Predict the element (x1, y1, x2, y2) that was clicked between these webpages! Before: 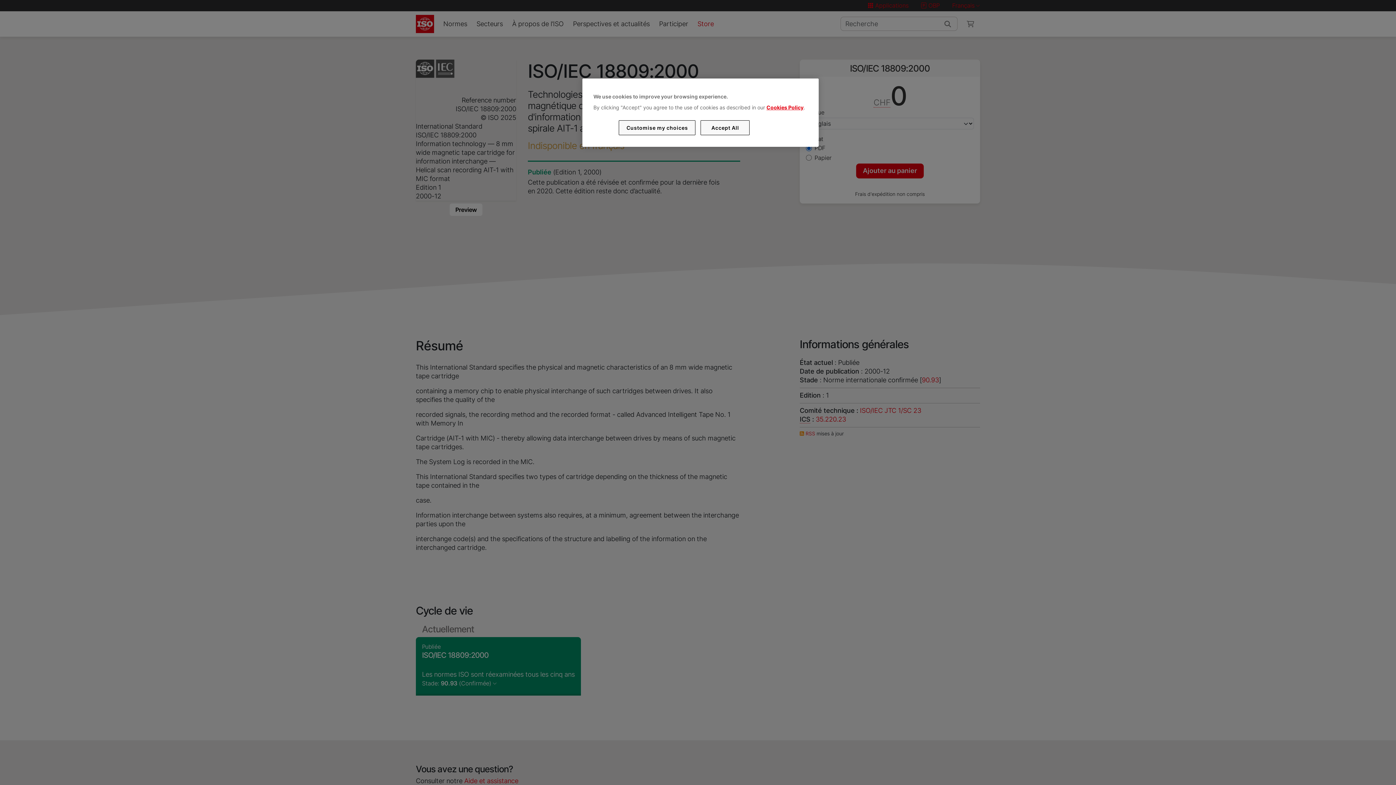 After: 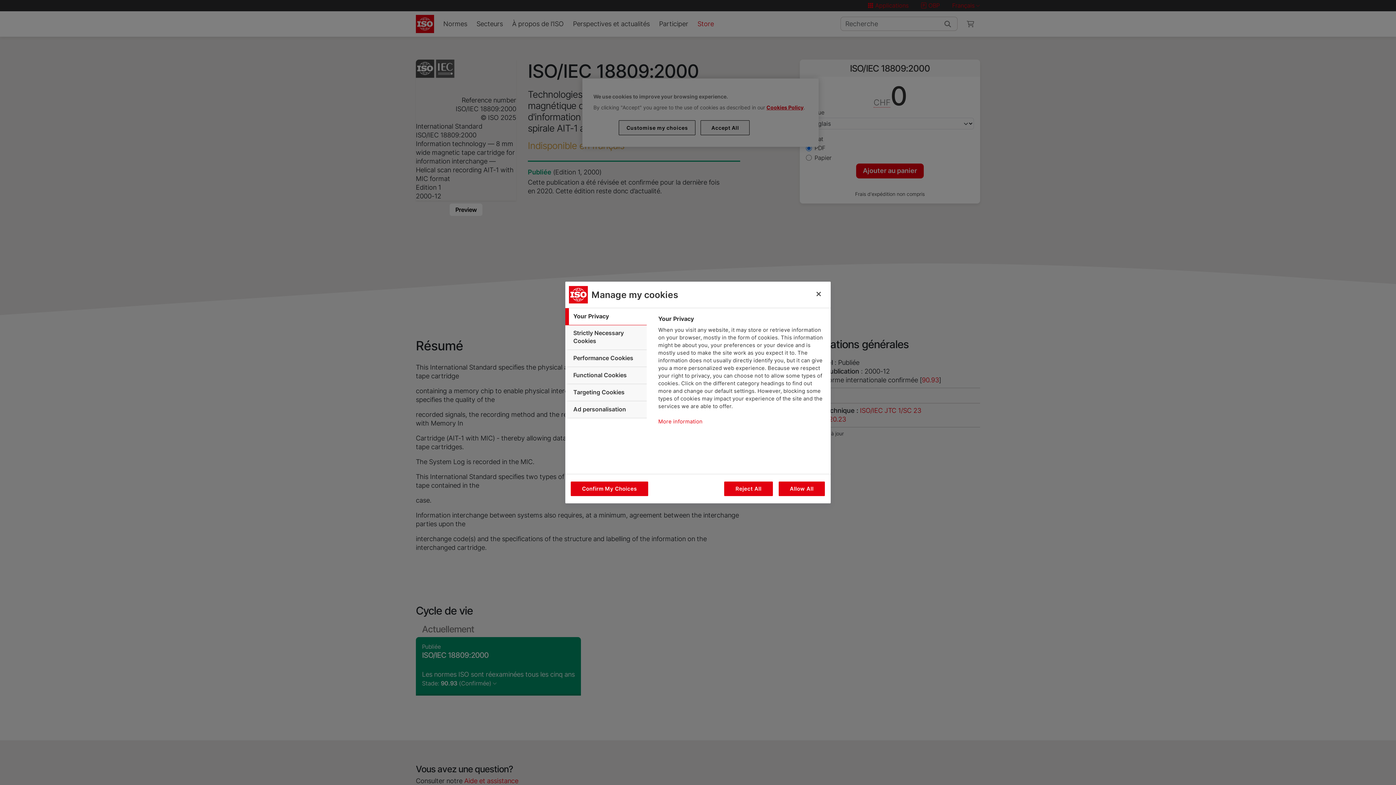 Action: label: Customise my choices bbox: (619, 120, 695, 135)